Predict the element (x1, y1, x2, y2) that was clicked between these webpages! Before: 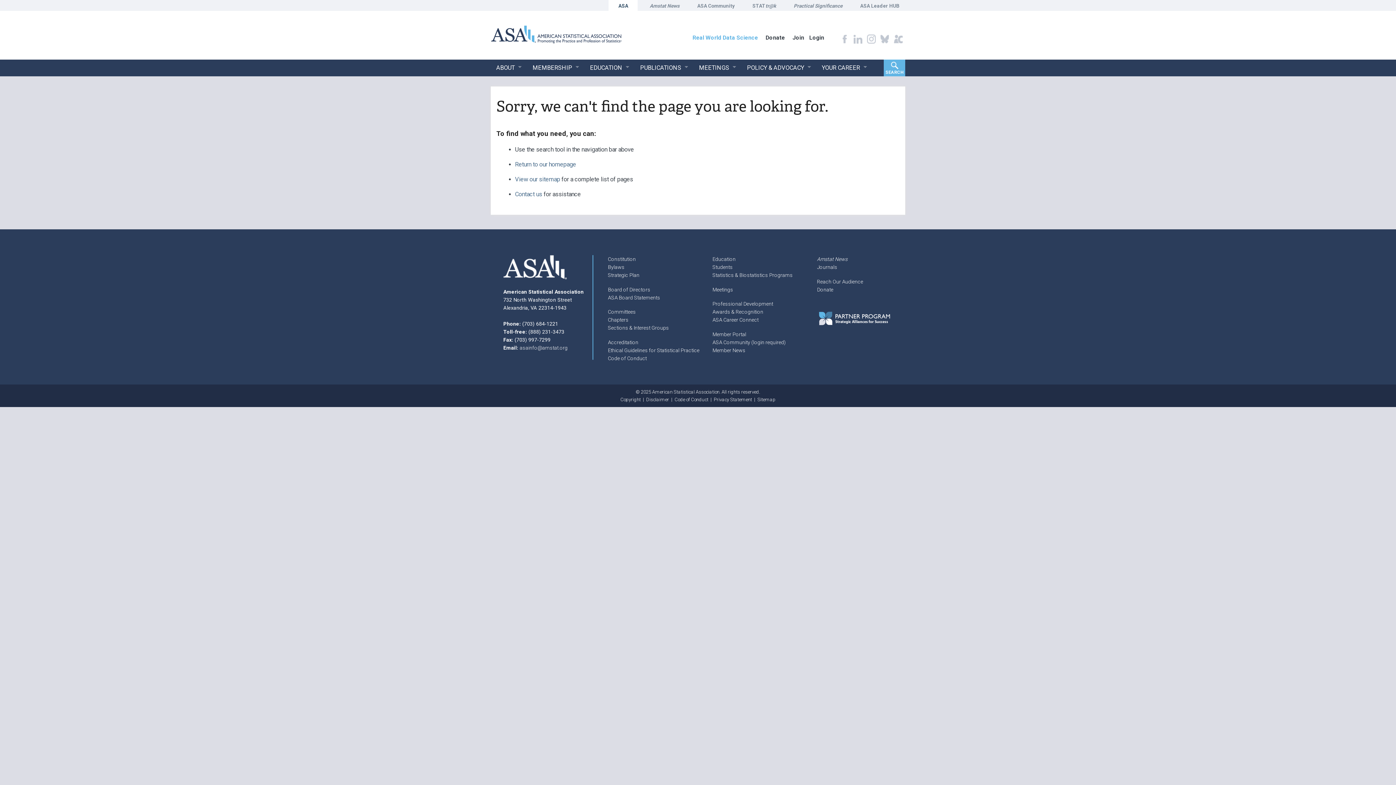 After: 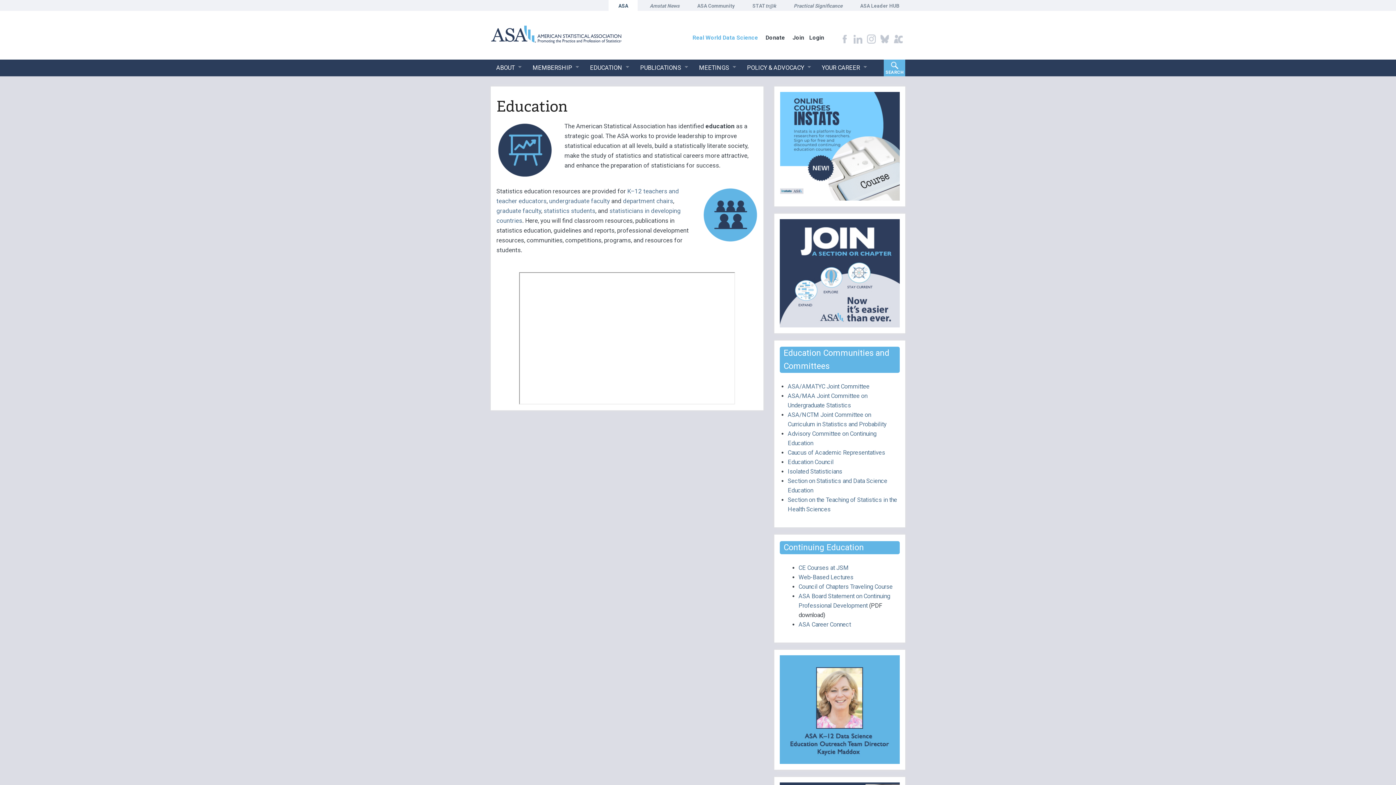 Action: bbox: (584, 59, 634, 76) label: EDUCATION 